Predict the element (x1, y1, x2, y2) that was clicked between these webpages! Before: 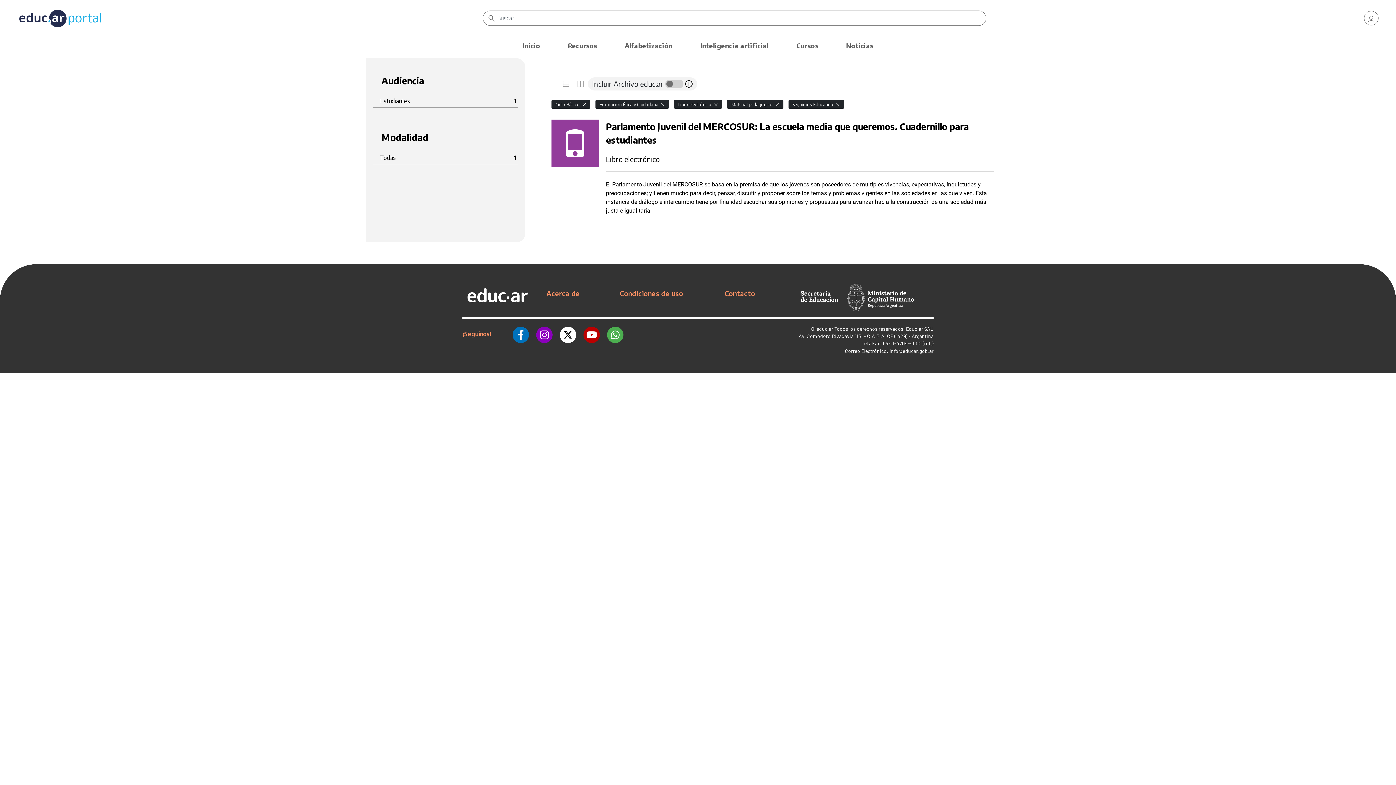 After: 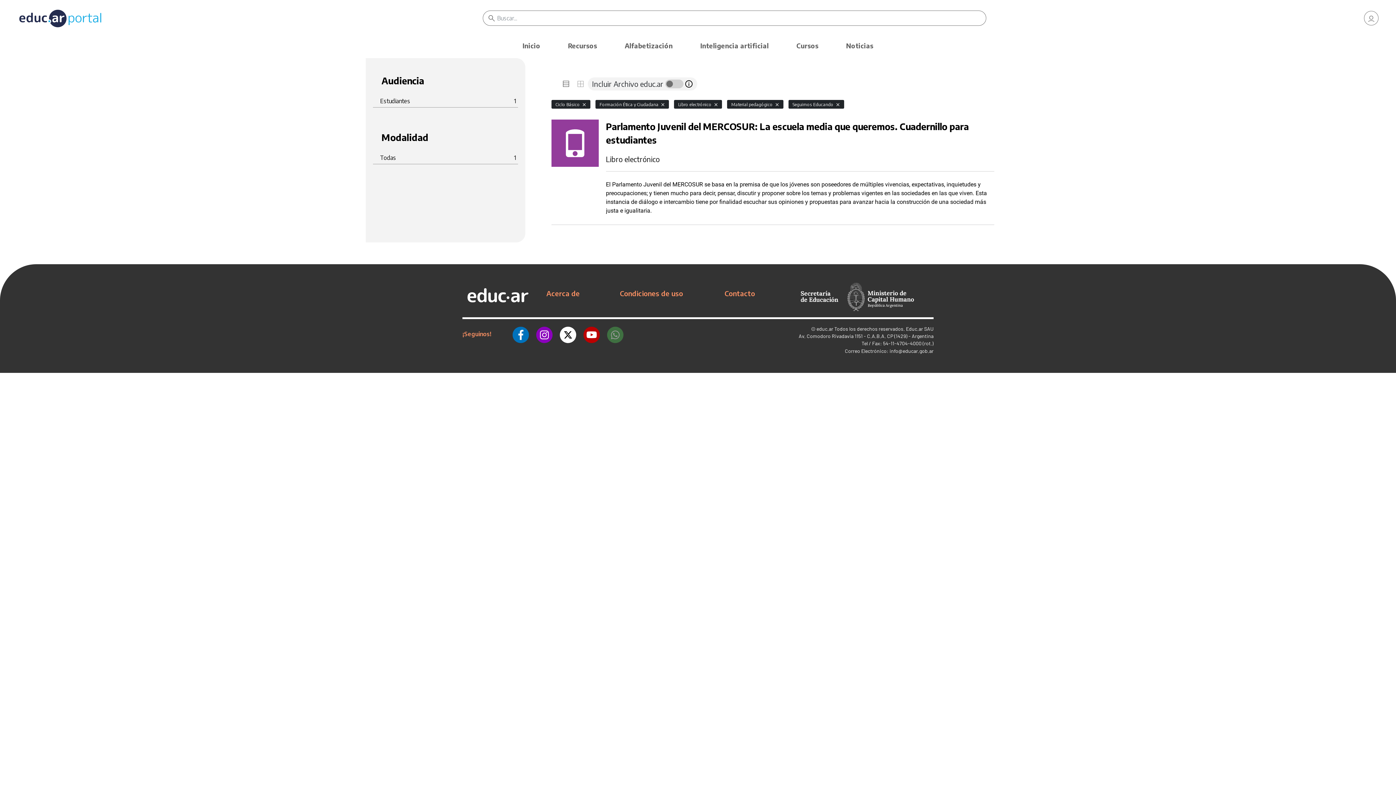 Action: bbox: (607, 325, 623, 343)